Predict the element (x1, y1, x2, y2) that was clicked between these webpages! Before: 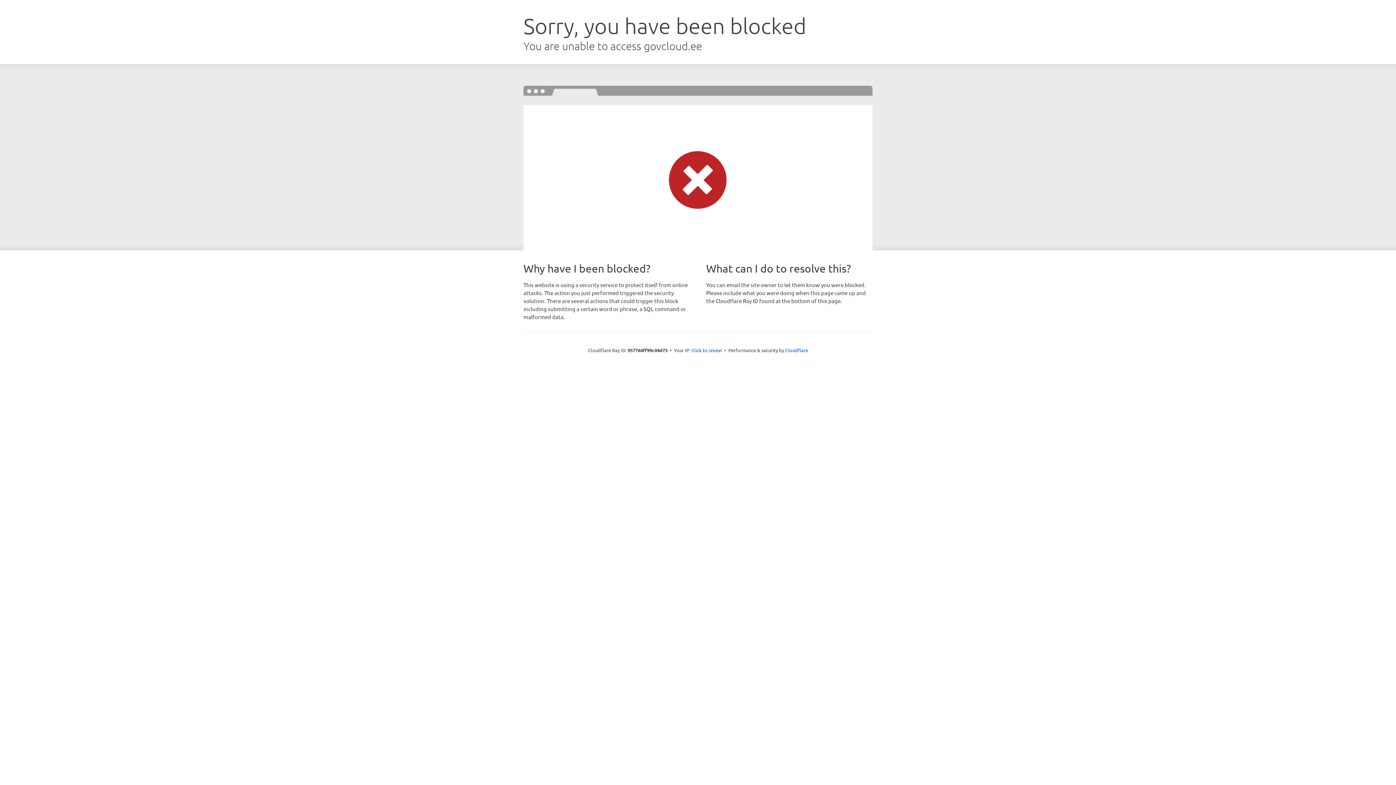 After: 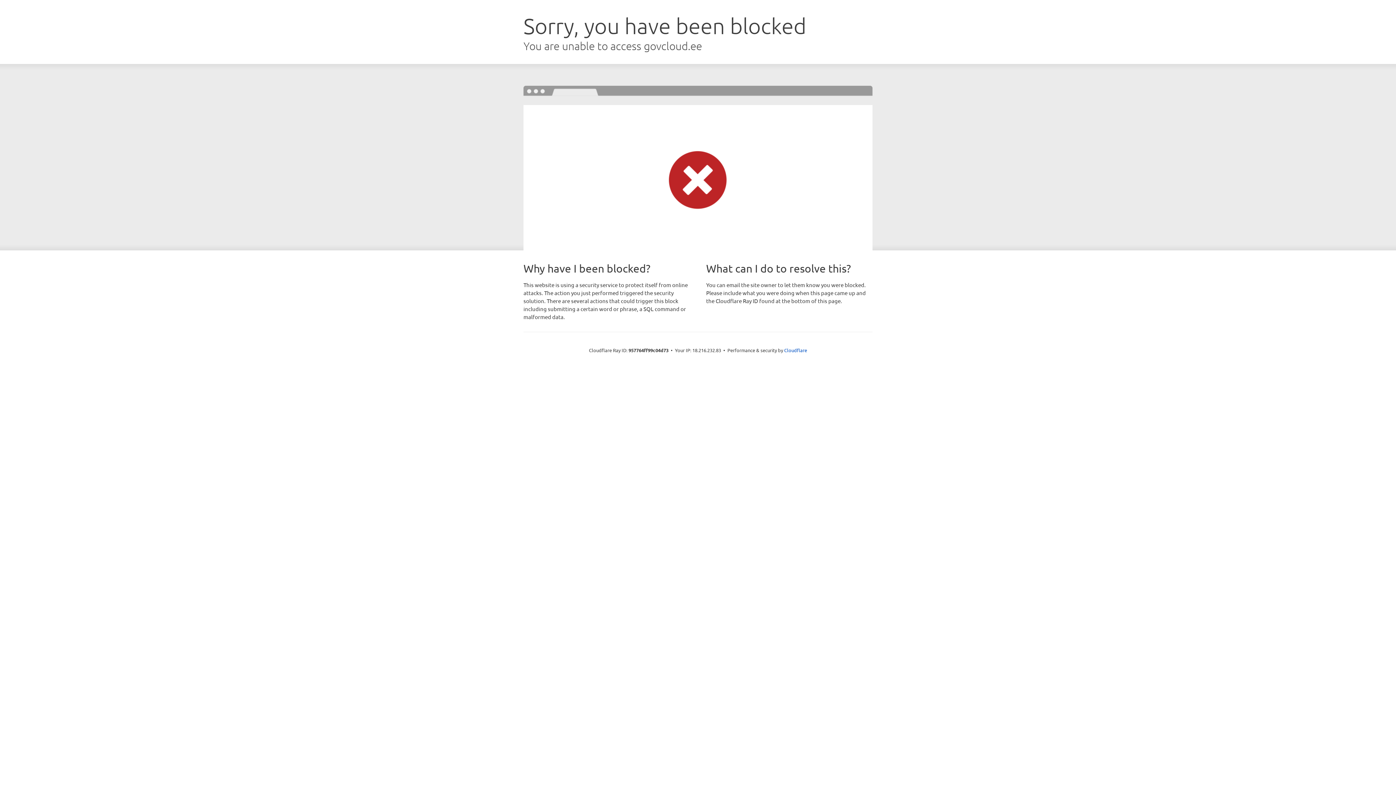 Action: label: Click to reveal bbox: (691, 346, 722, 353)